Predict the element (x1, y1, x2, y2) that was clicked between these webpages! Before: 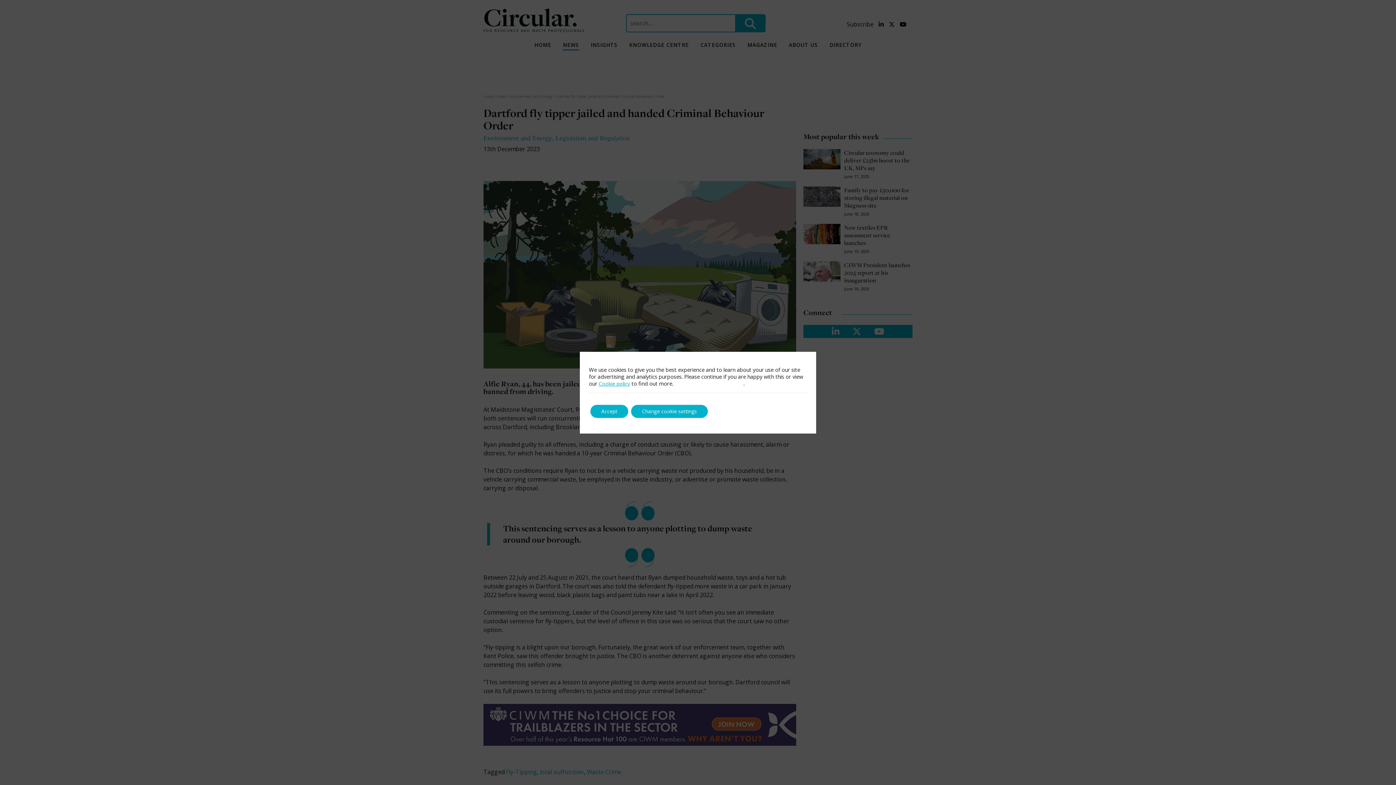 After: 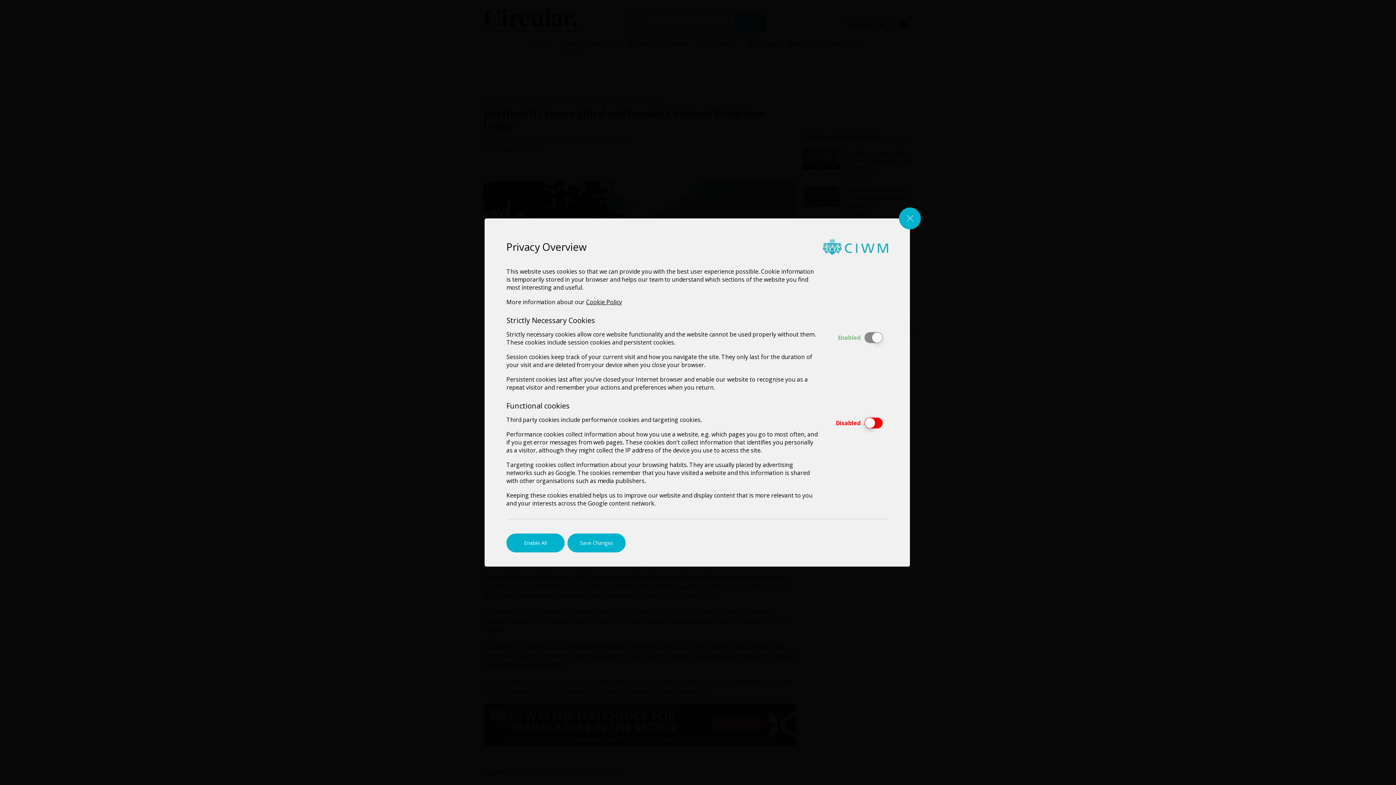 Action: bbox: (674, 380, 743, 386) label: Change your cookie settings